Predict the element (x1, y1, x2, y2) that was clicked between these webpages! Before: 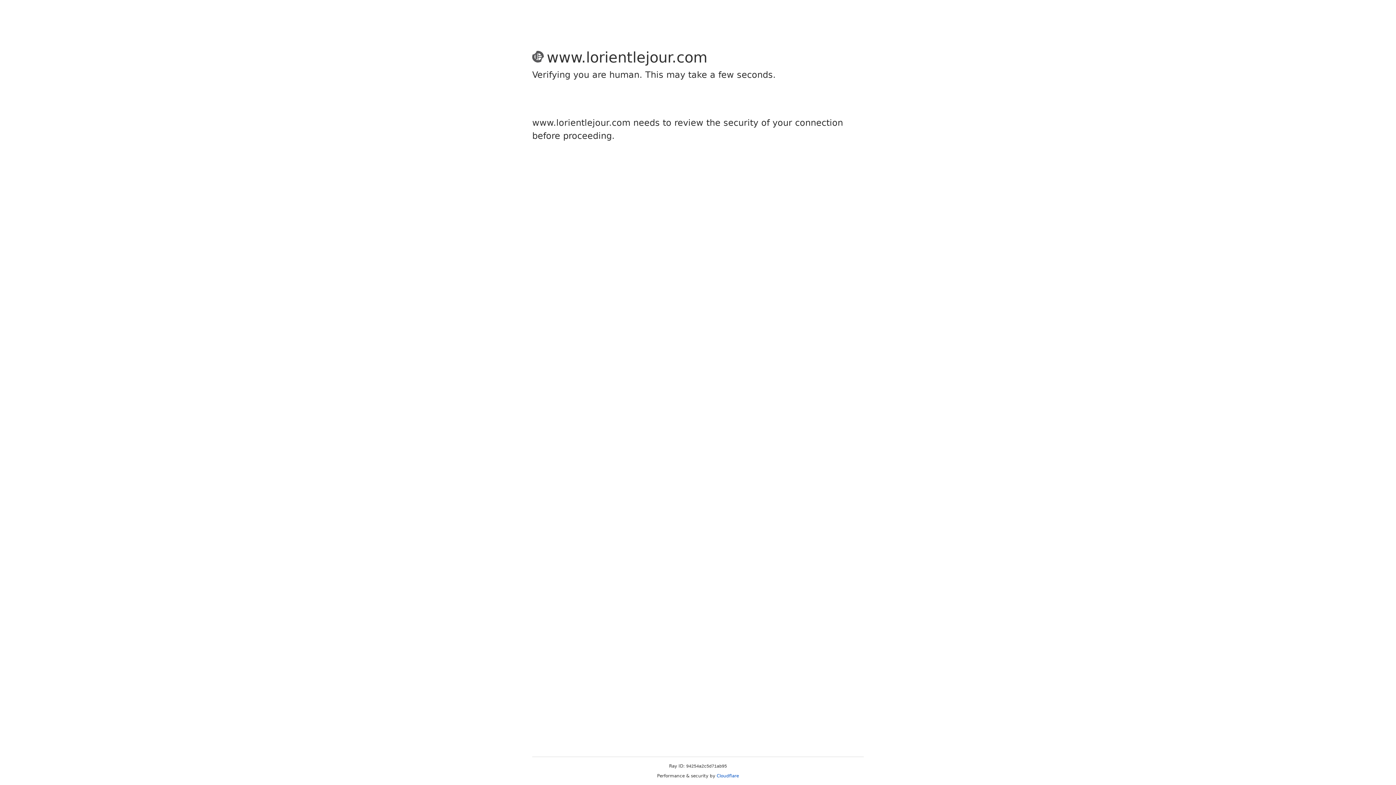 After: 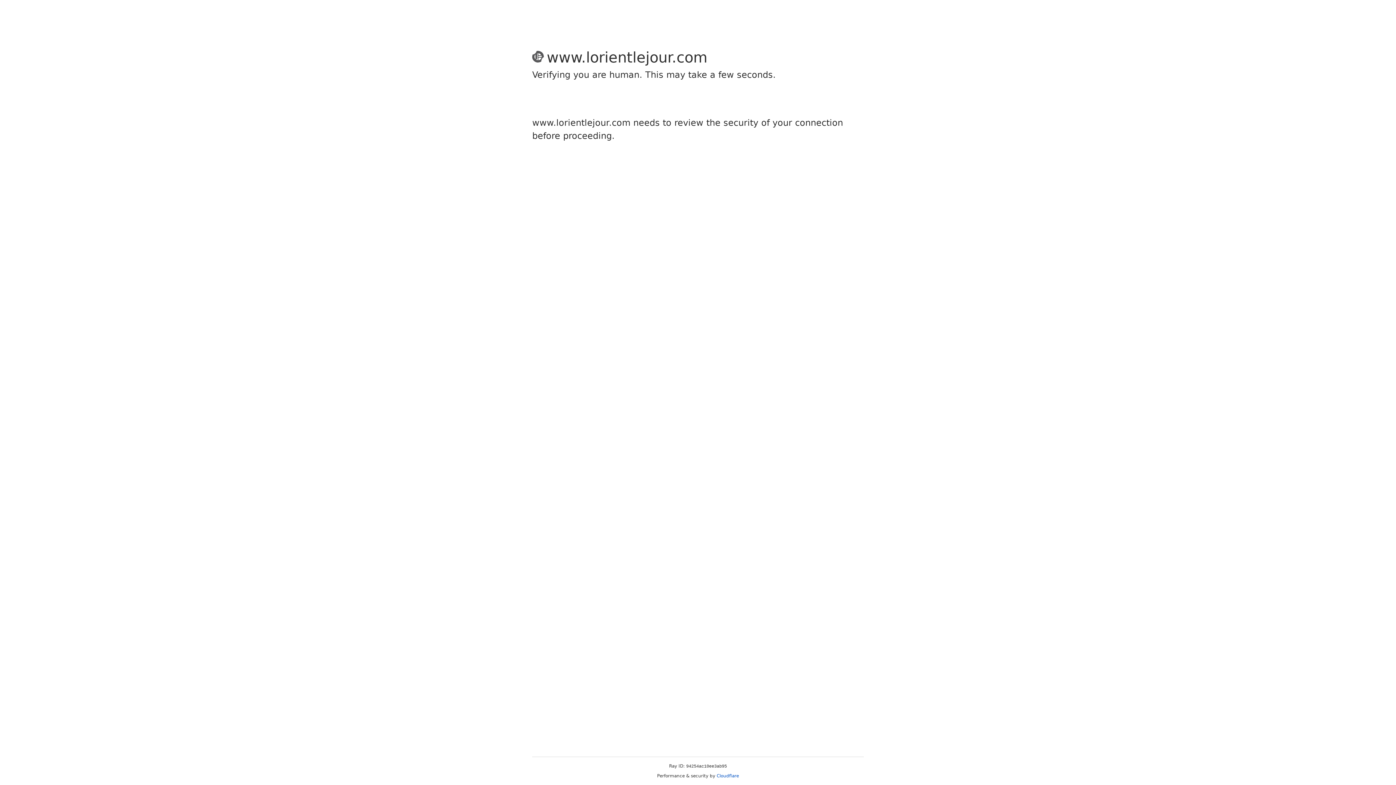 Action: bbox: (716, 773, 739, 778) label: Cloudflare